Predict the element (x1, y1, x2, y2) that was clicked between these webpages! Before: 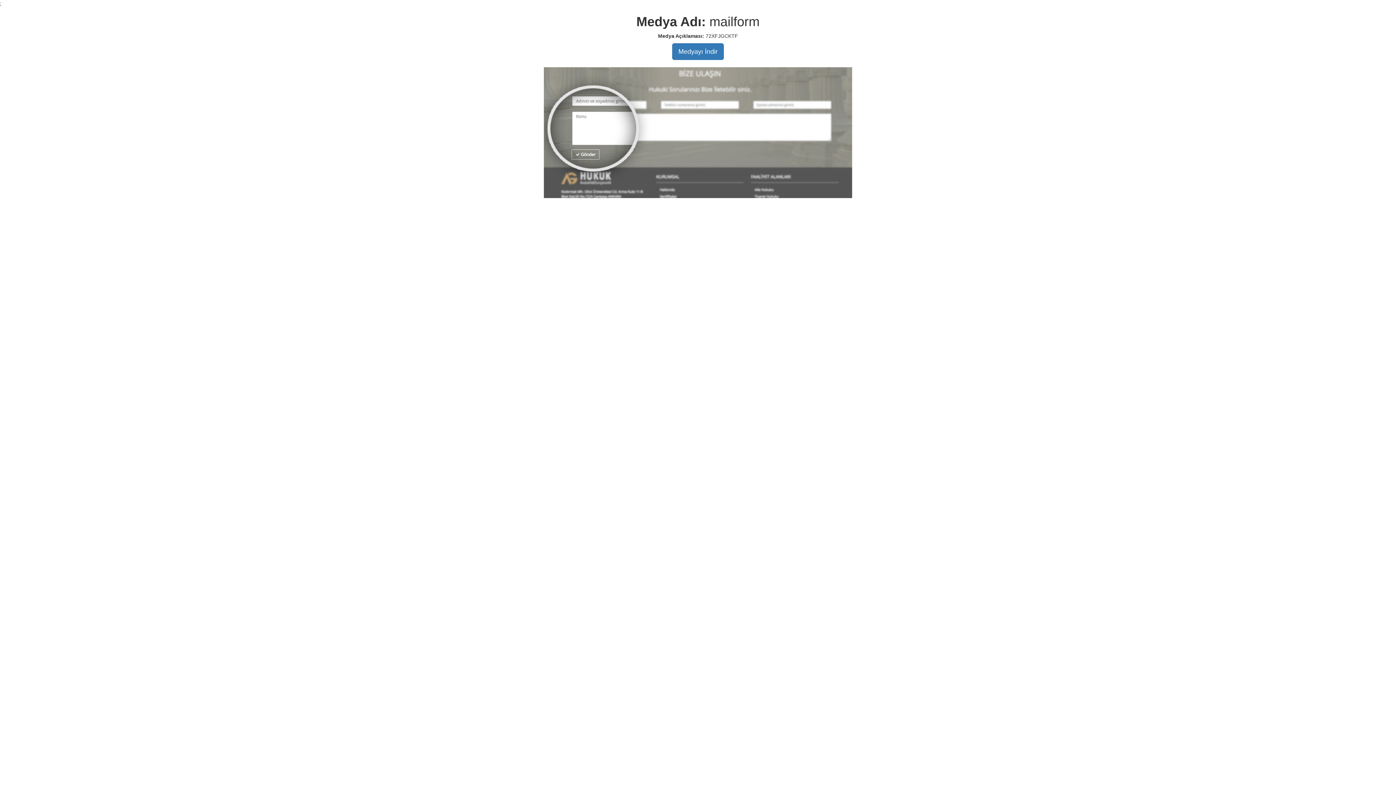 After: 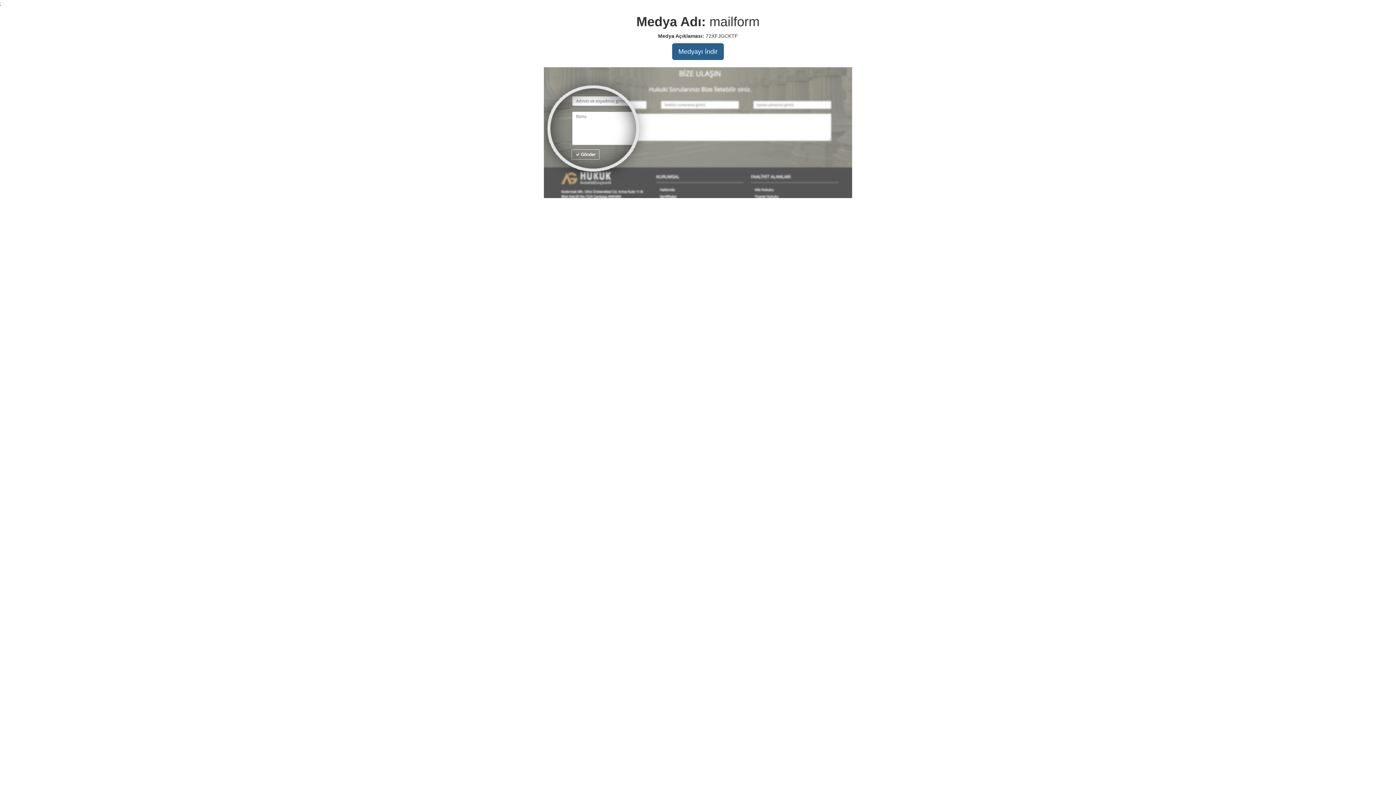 Action: bbox: (672, 43, 724, 60) label: Medyayı İndir